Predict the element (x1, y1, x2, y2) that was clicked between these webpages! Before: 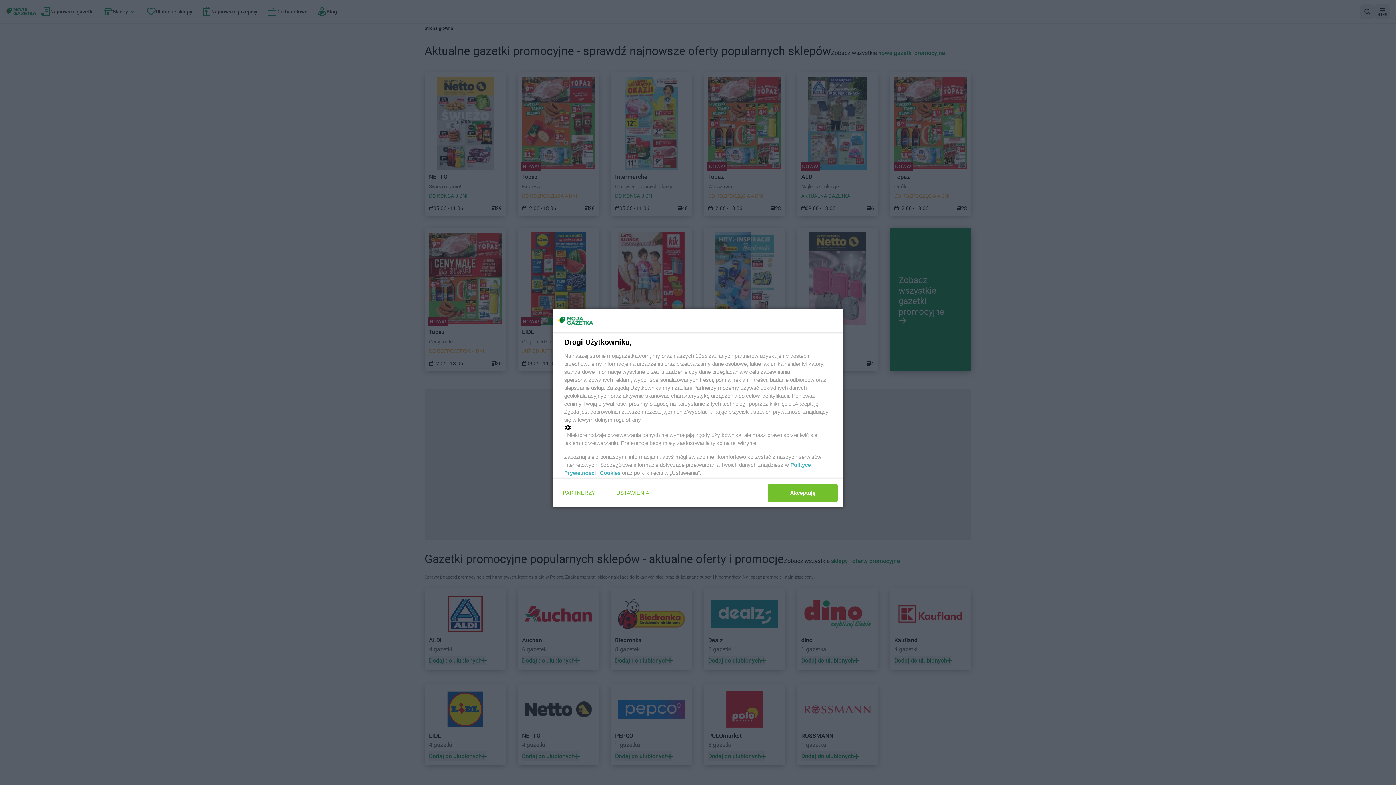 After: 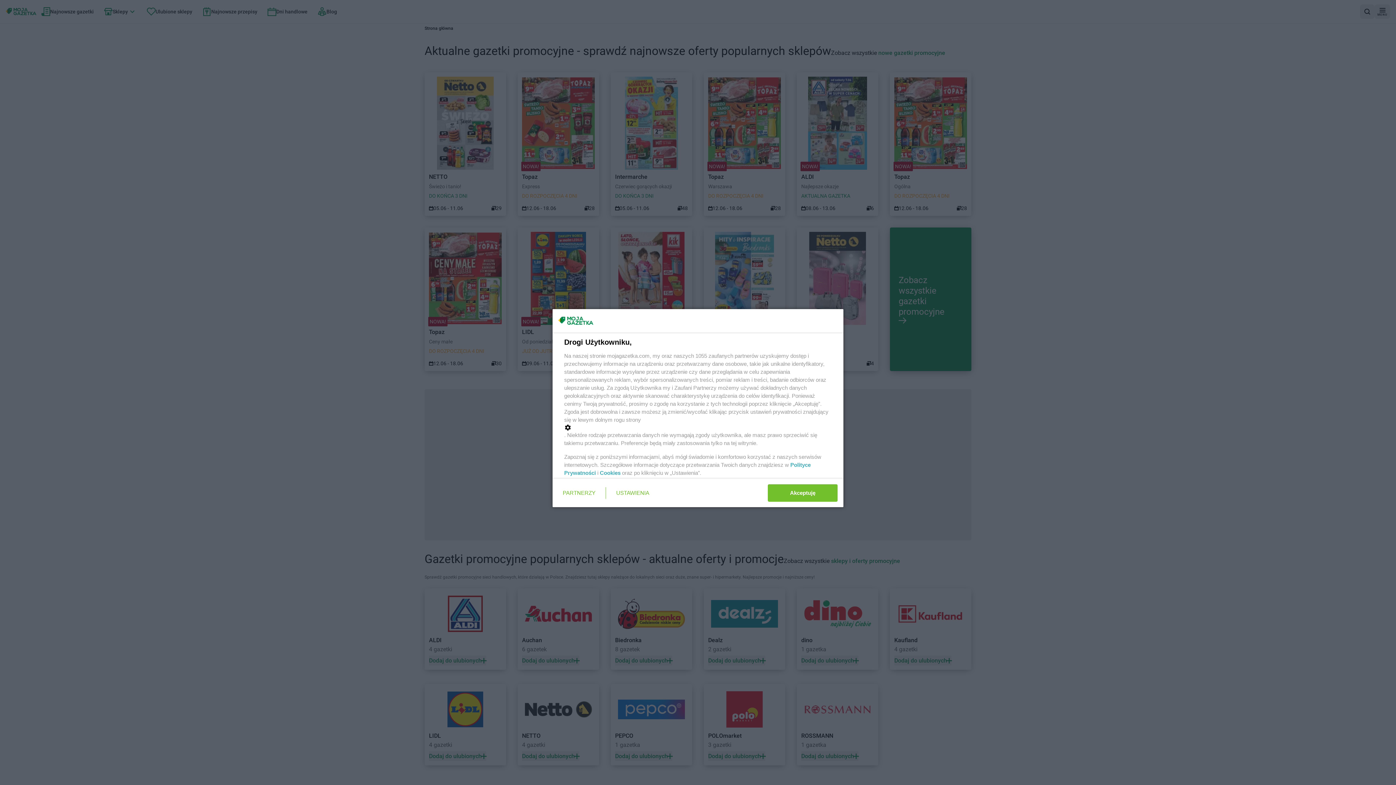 Action: label: Cookies bbox: (600, 470, 620, 476)